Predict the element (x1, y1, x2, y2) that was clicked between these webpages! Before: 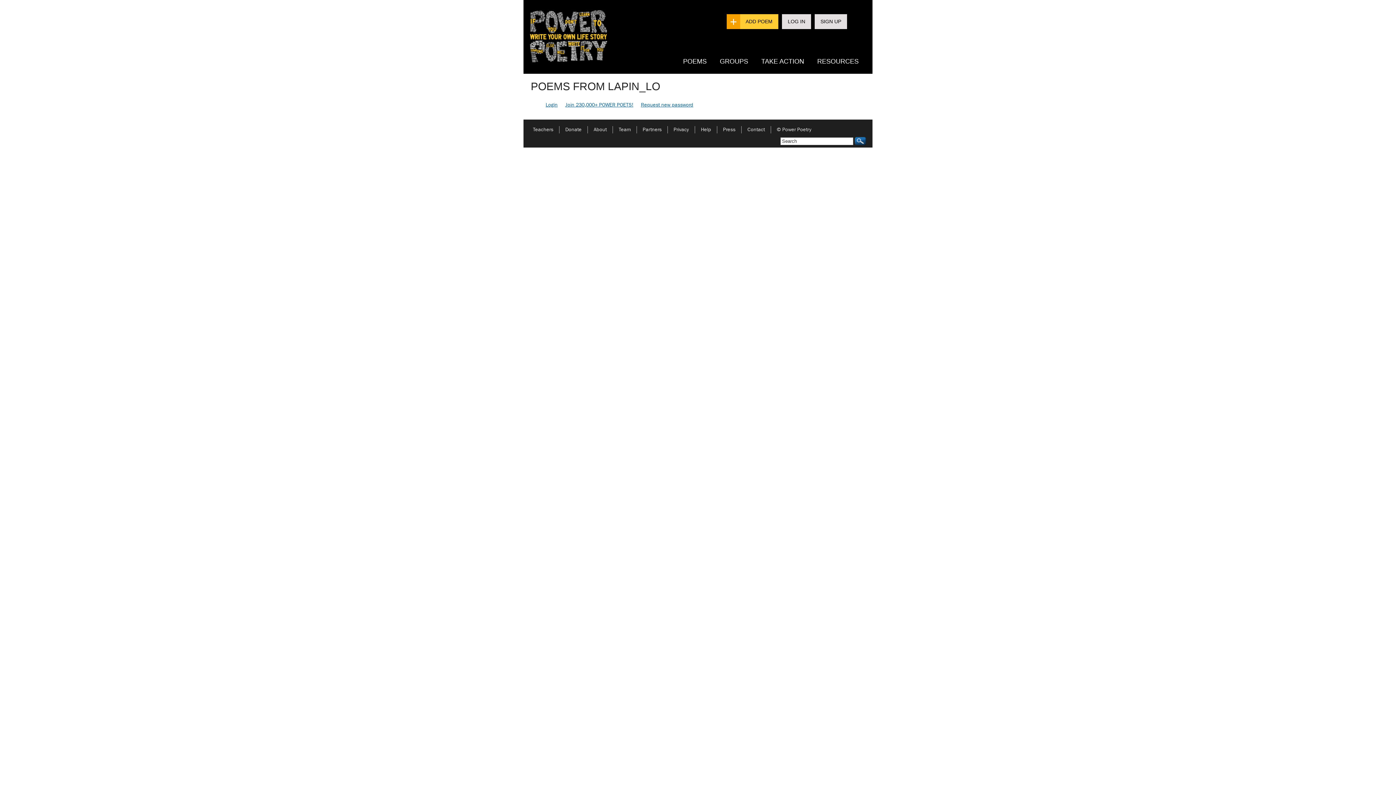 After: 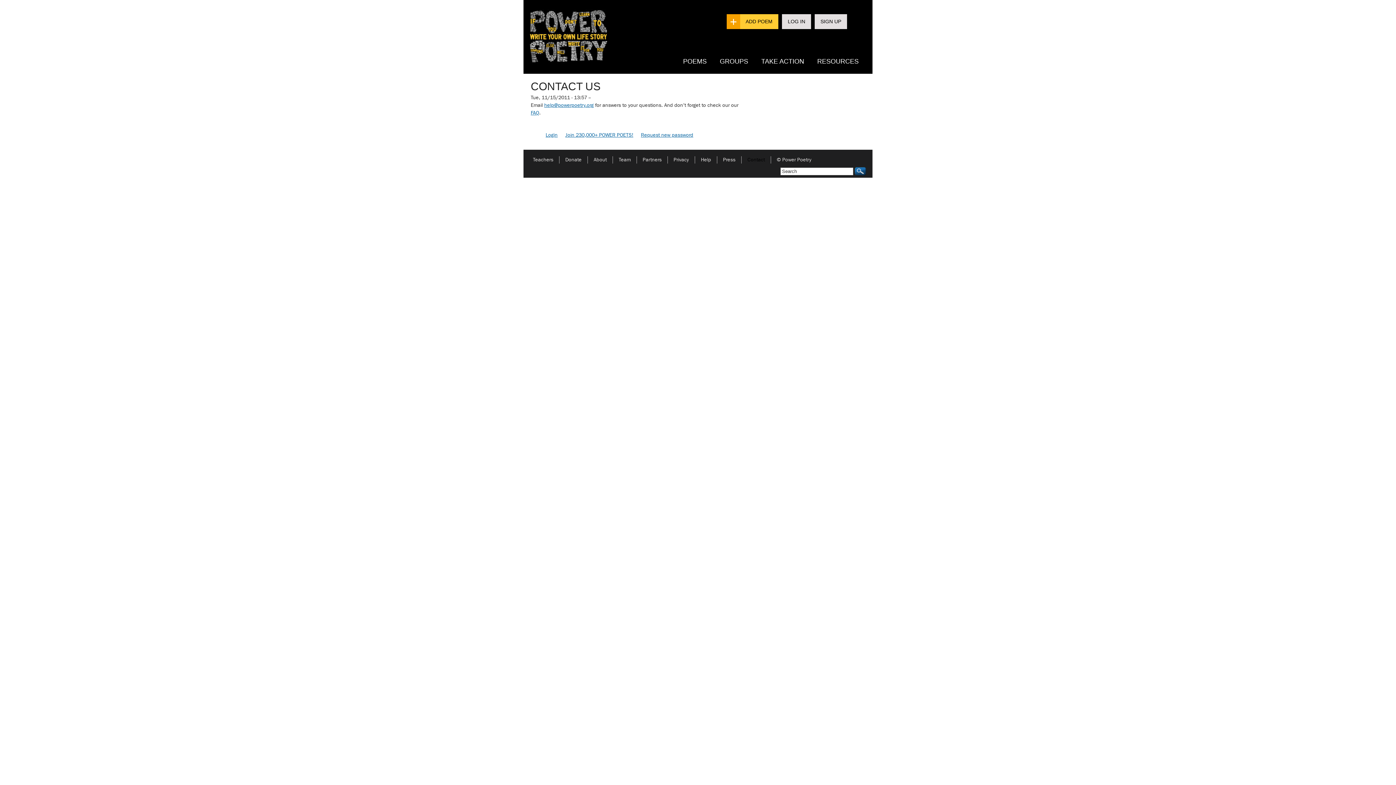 Action: label: Contact bbox: (741, 126, 770, 132)